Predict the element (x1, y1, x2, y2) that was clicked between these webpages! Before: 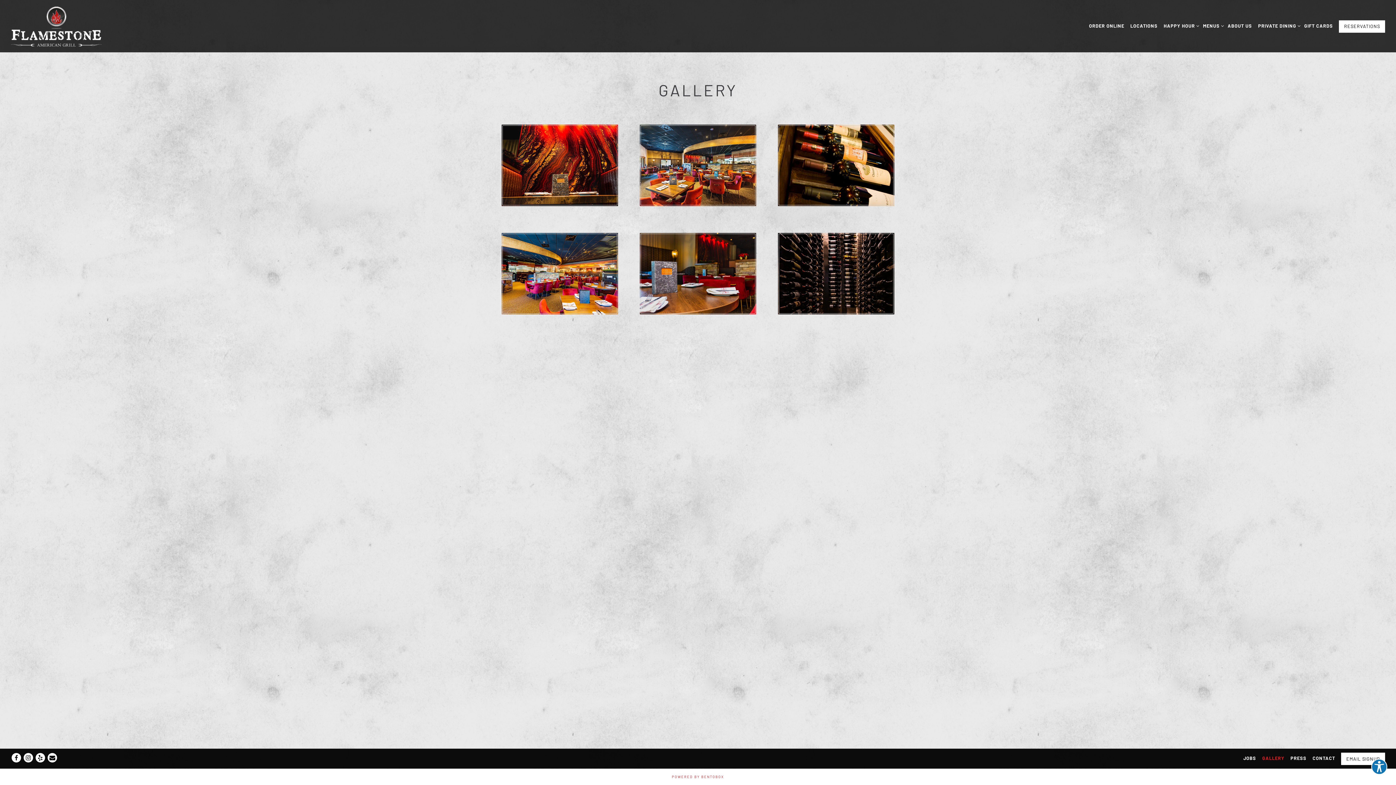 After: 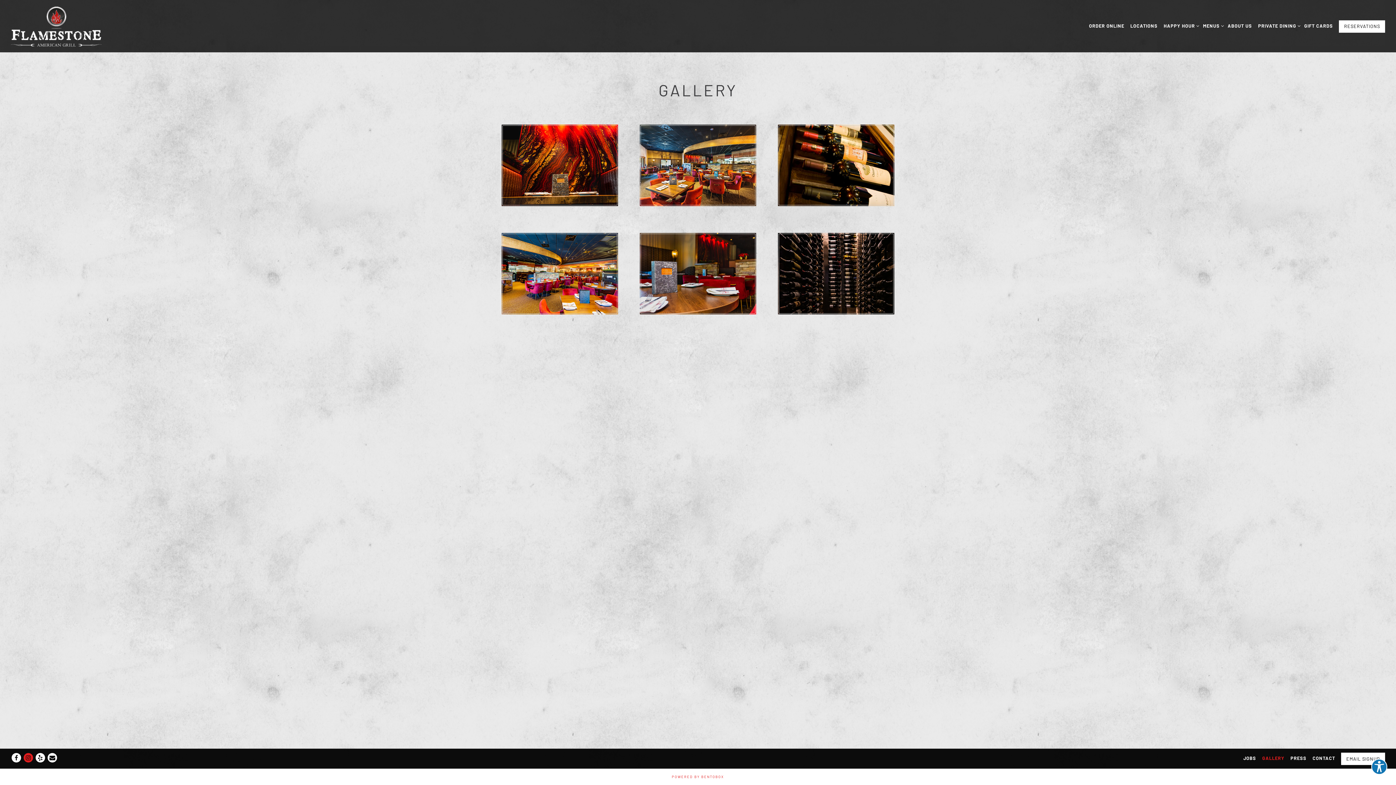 Action: bbox: (23, 753, 33, 763) label: Instagram